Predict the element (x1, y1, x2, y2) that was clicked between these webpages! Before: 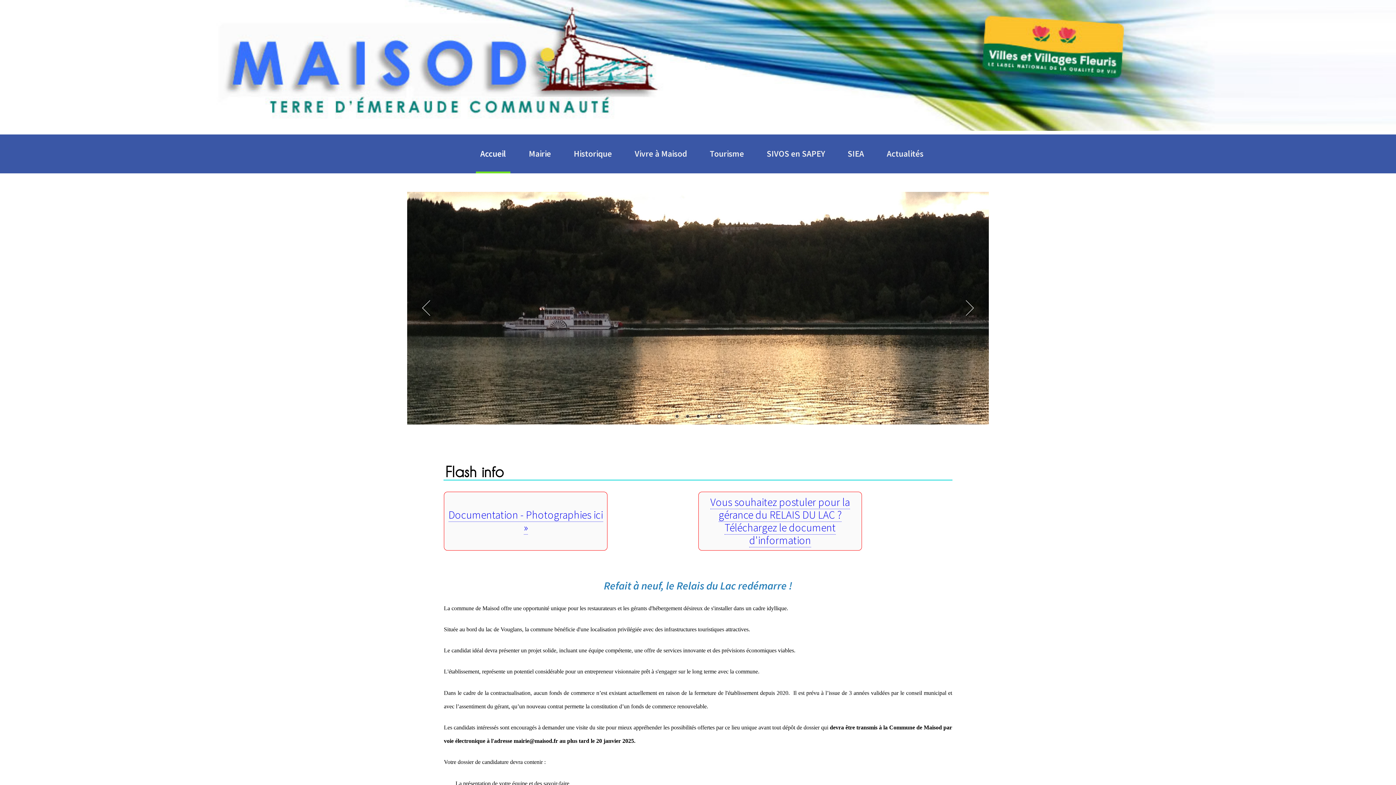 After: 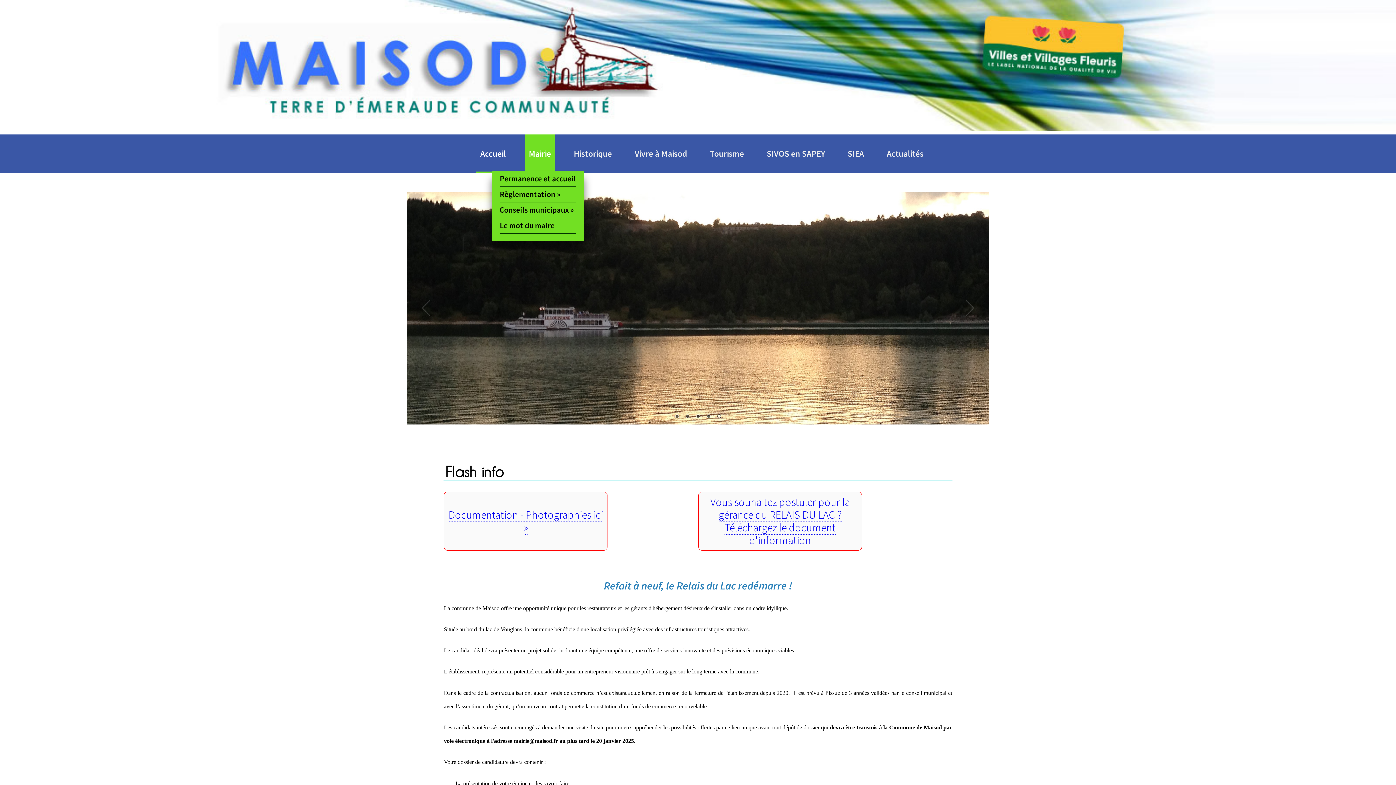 Action: bbox: (524, 134, 555, 171) label: Mairie